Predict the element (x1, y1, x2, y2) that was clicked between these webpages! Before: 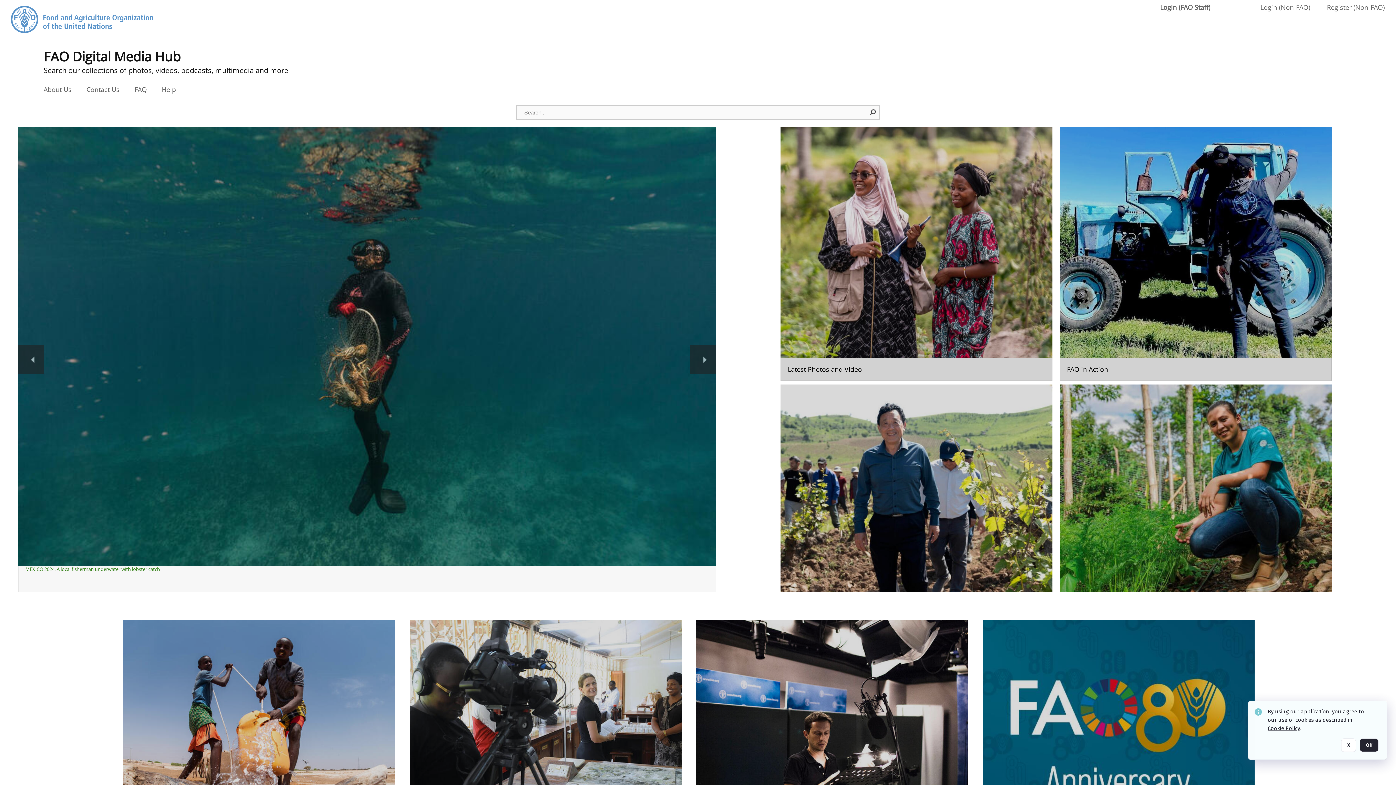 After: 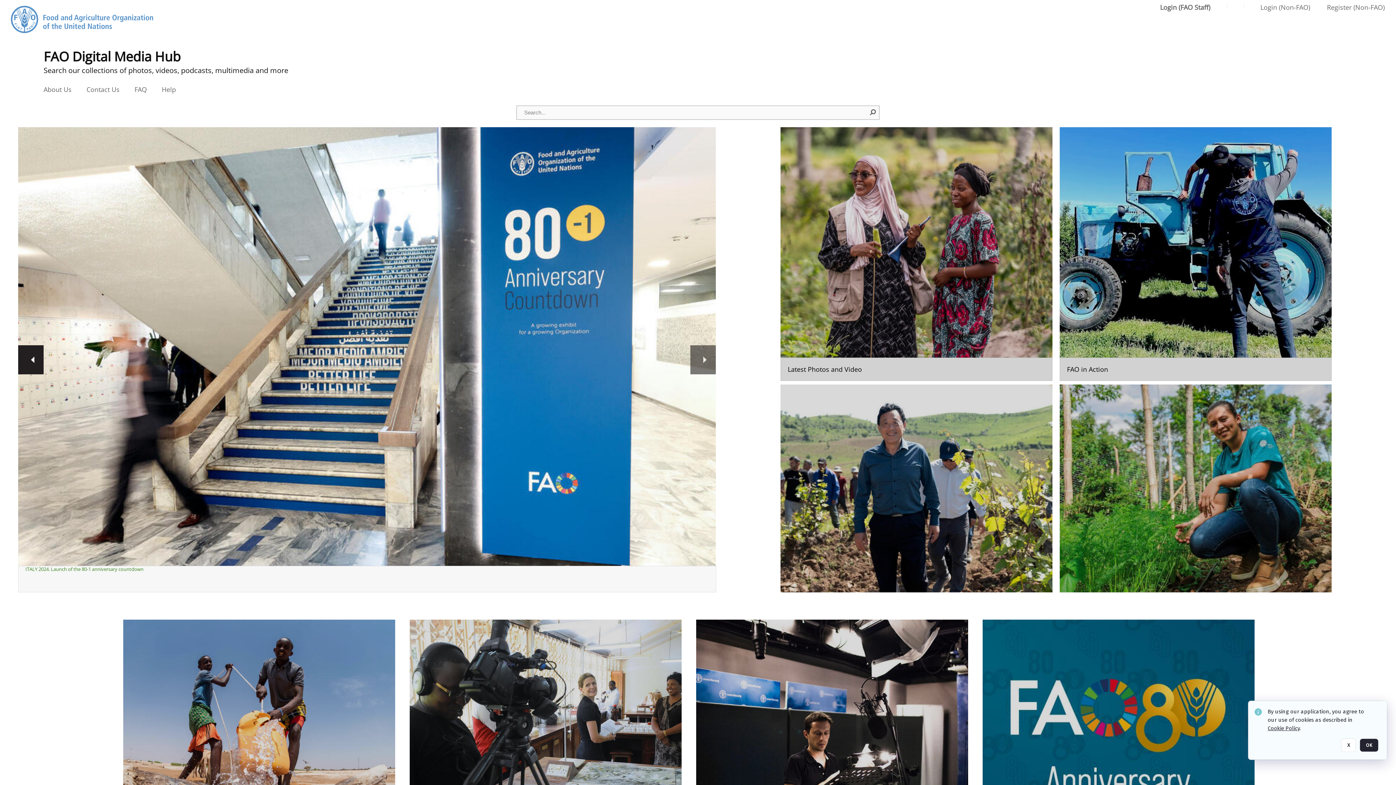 Action: label: Previous item bbox: (18, 345, 43, 374)